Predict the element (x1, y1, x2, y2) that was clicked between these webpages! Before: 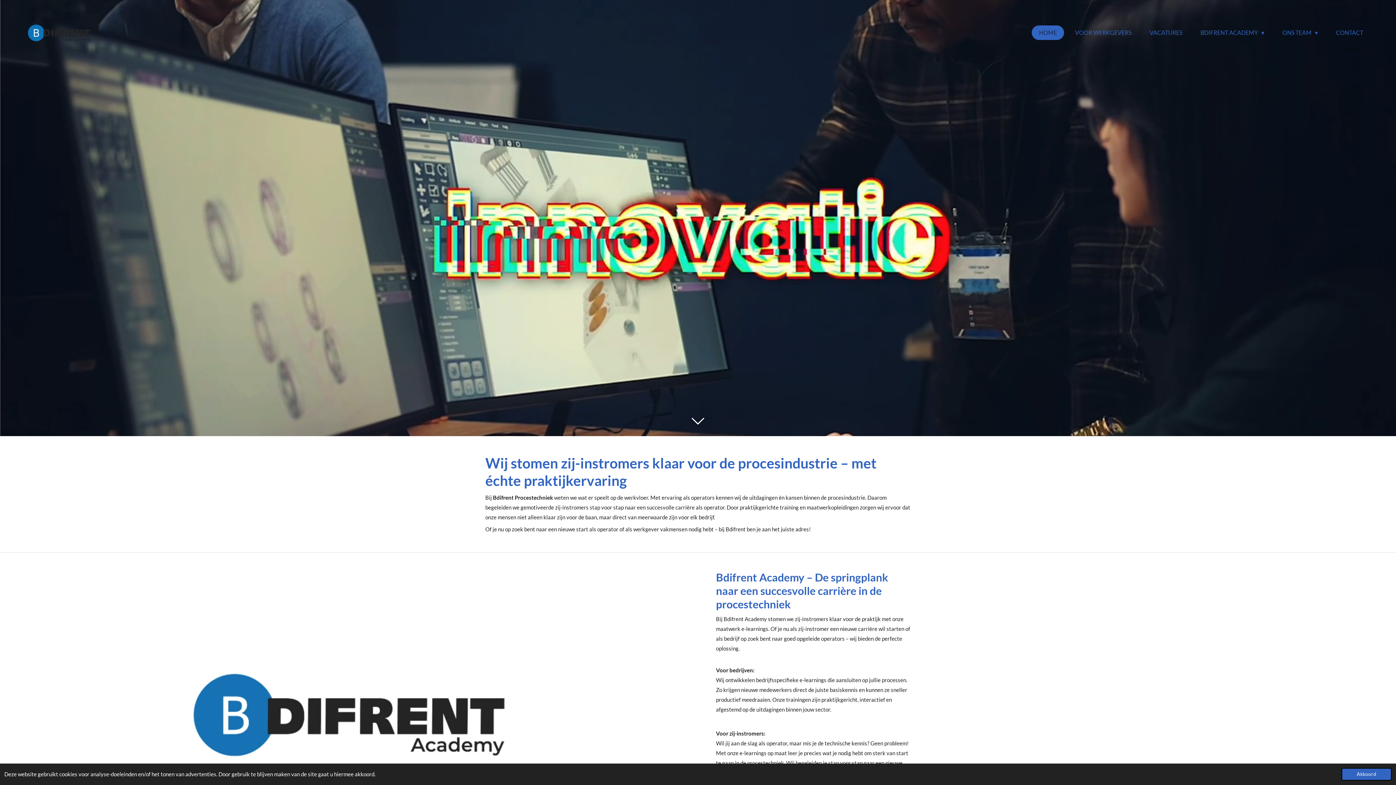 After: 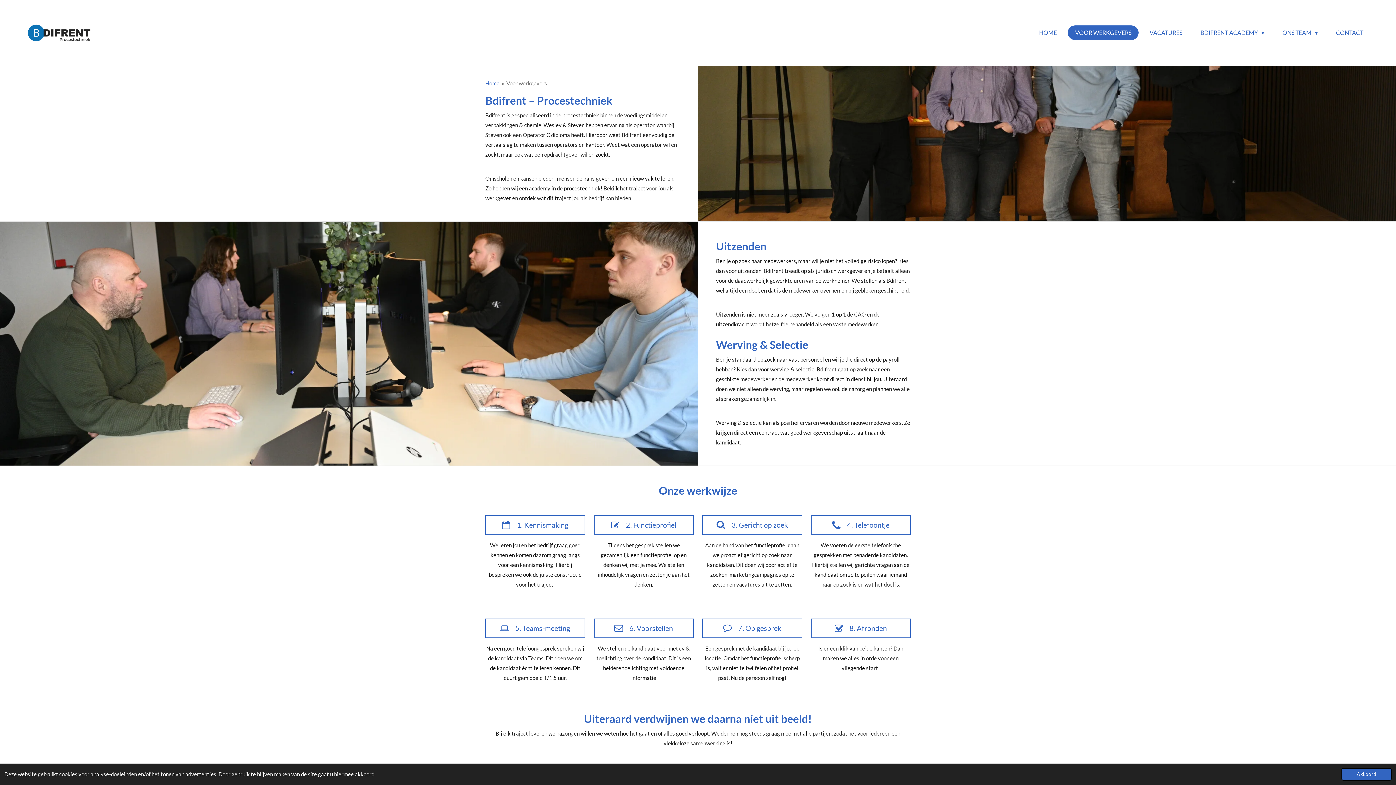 Action: bbox: (1068, 25, 1138, 39) label: VOOR WERKGEVERS